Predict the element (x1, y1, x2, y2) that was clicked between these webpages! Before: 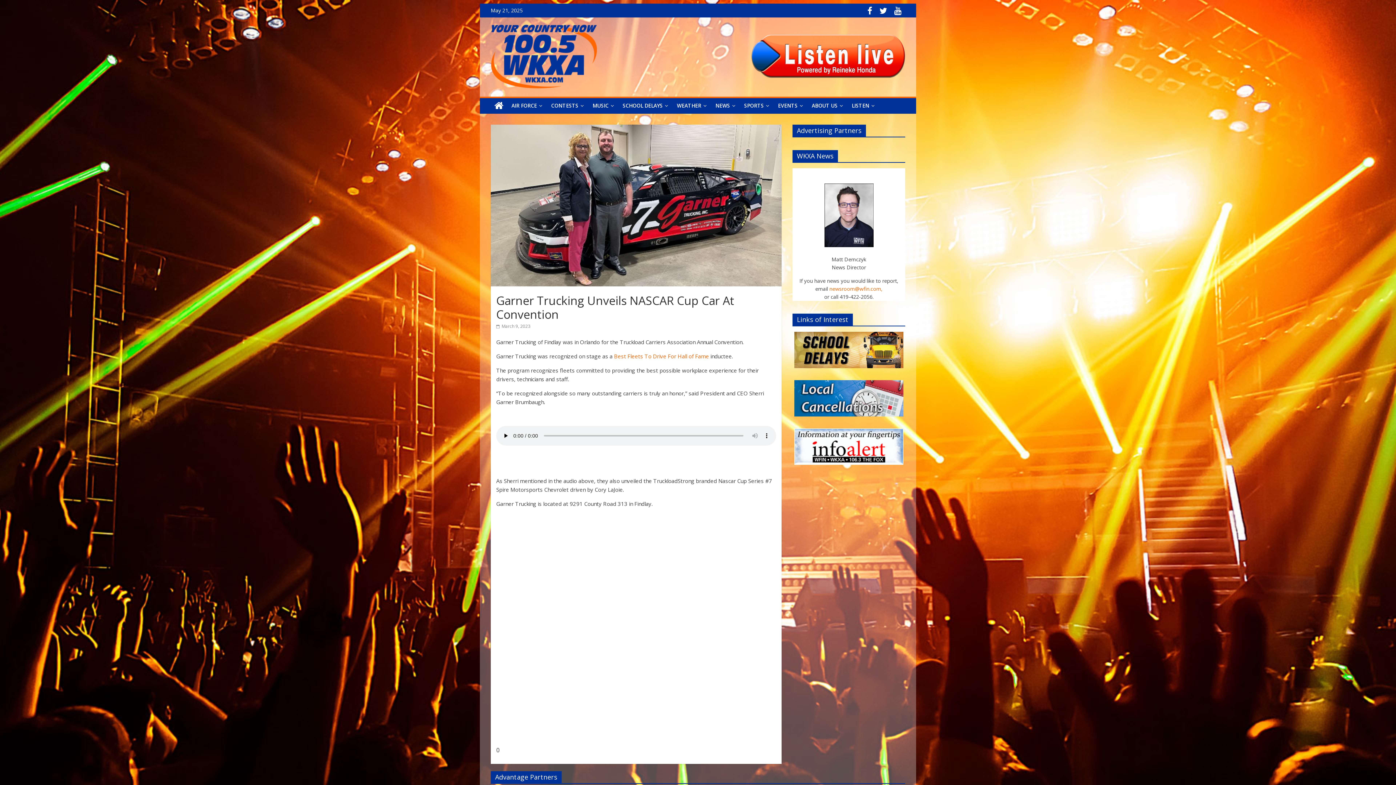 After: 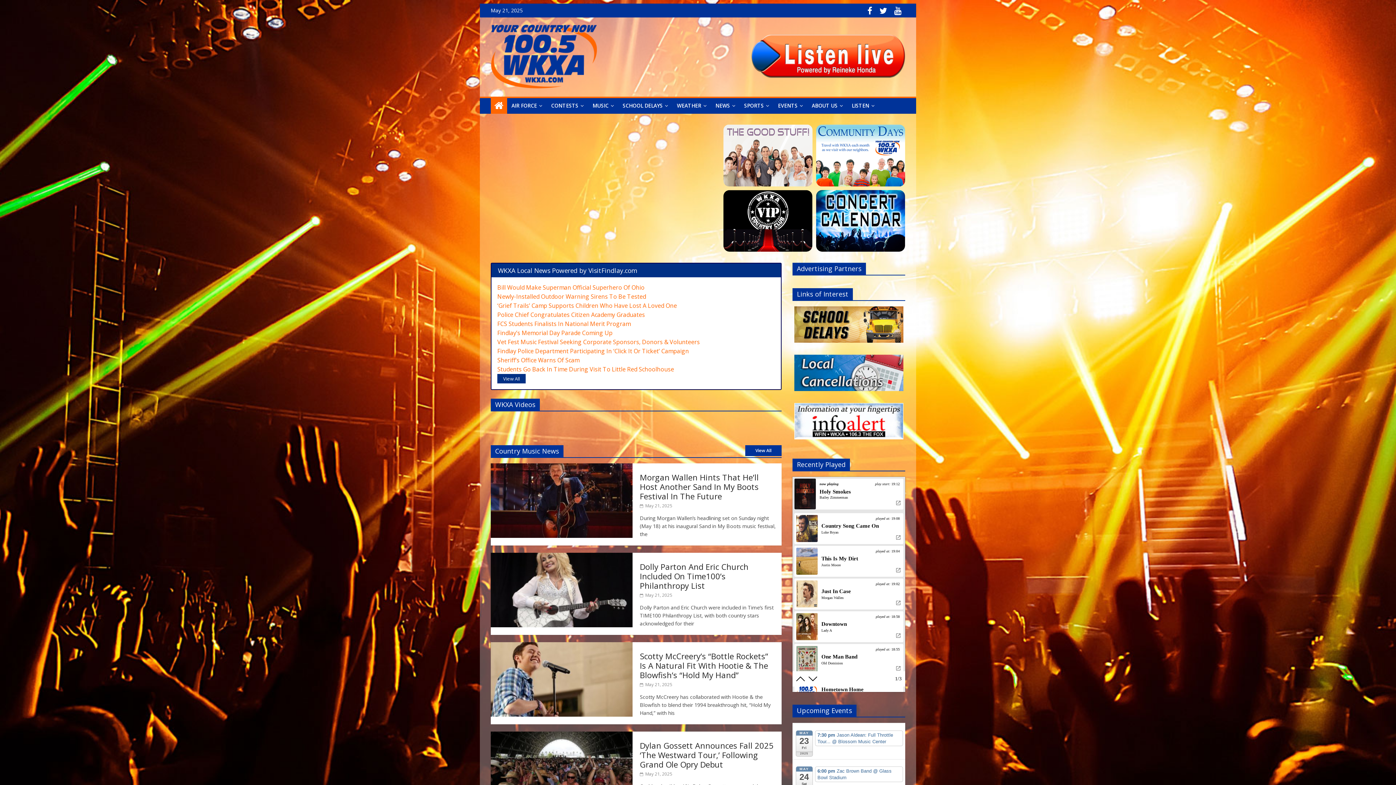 Action: bbox: (490, 98, 507, 113)